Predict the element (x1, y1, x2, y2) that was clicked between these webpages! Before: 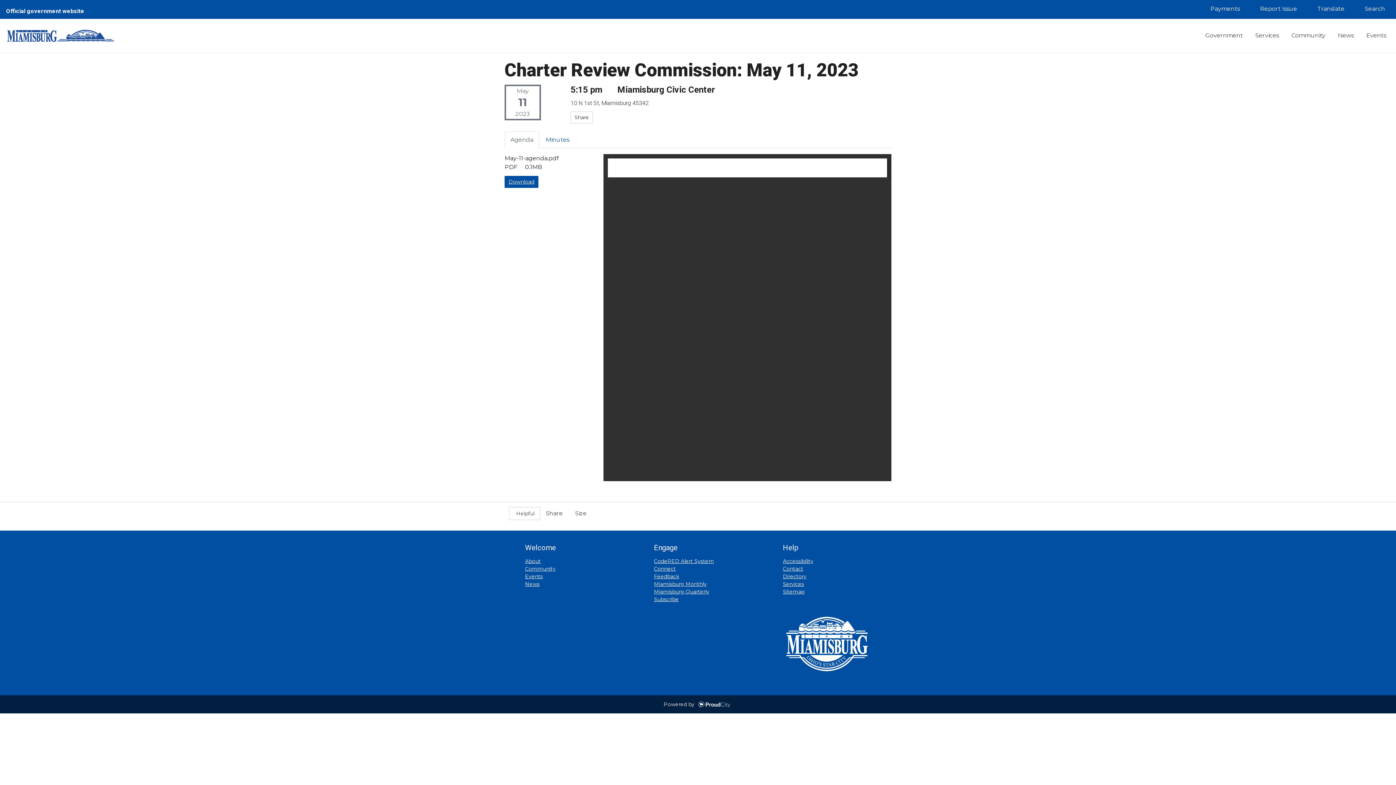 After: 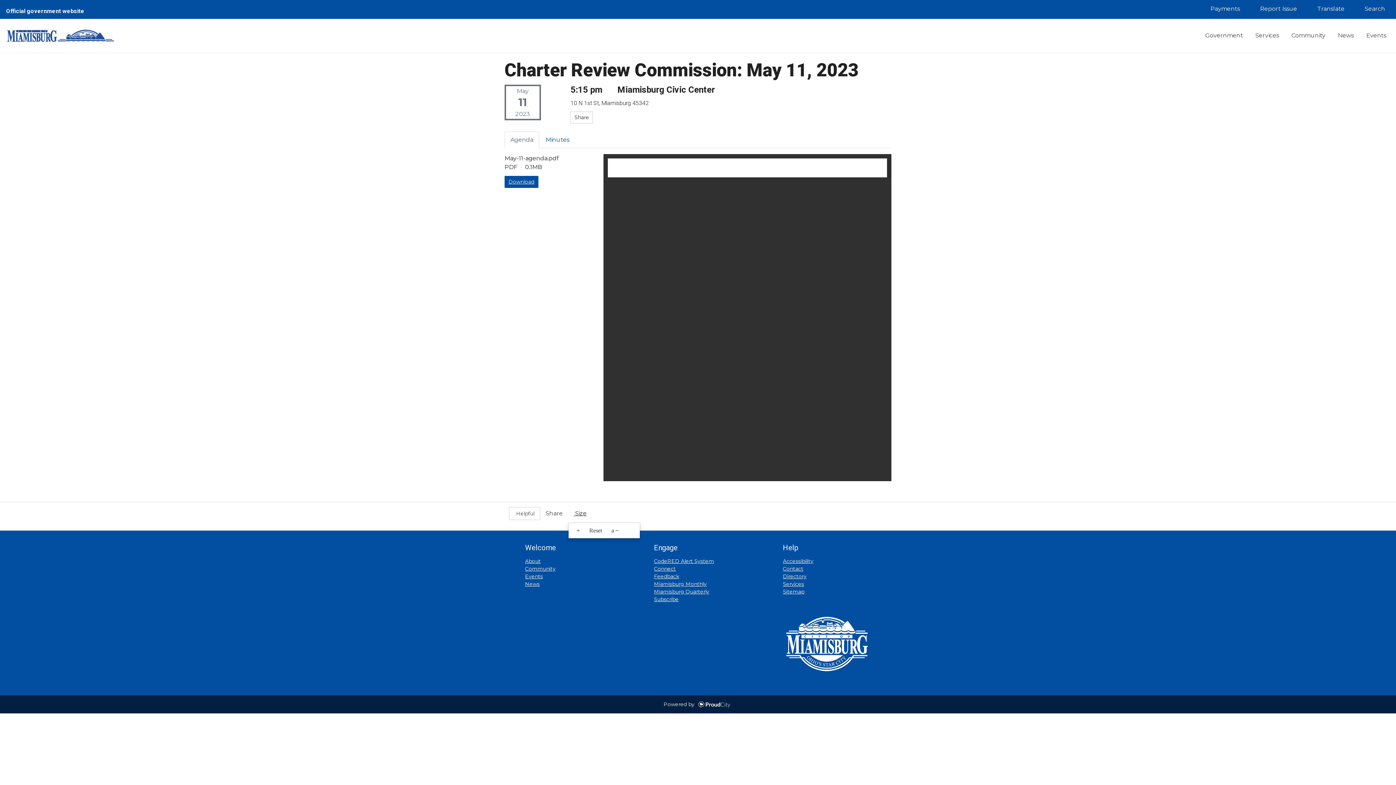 Action: bbox: (568, 504, 592, 522) label:  Size